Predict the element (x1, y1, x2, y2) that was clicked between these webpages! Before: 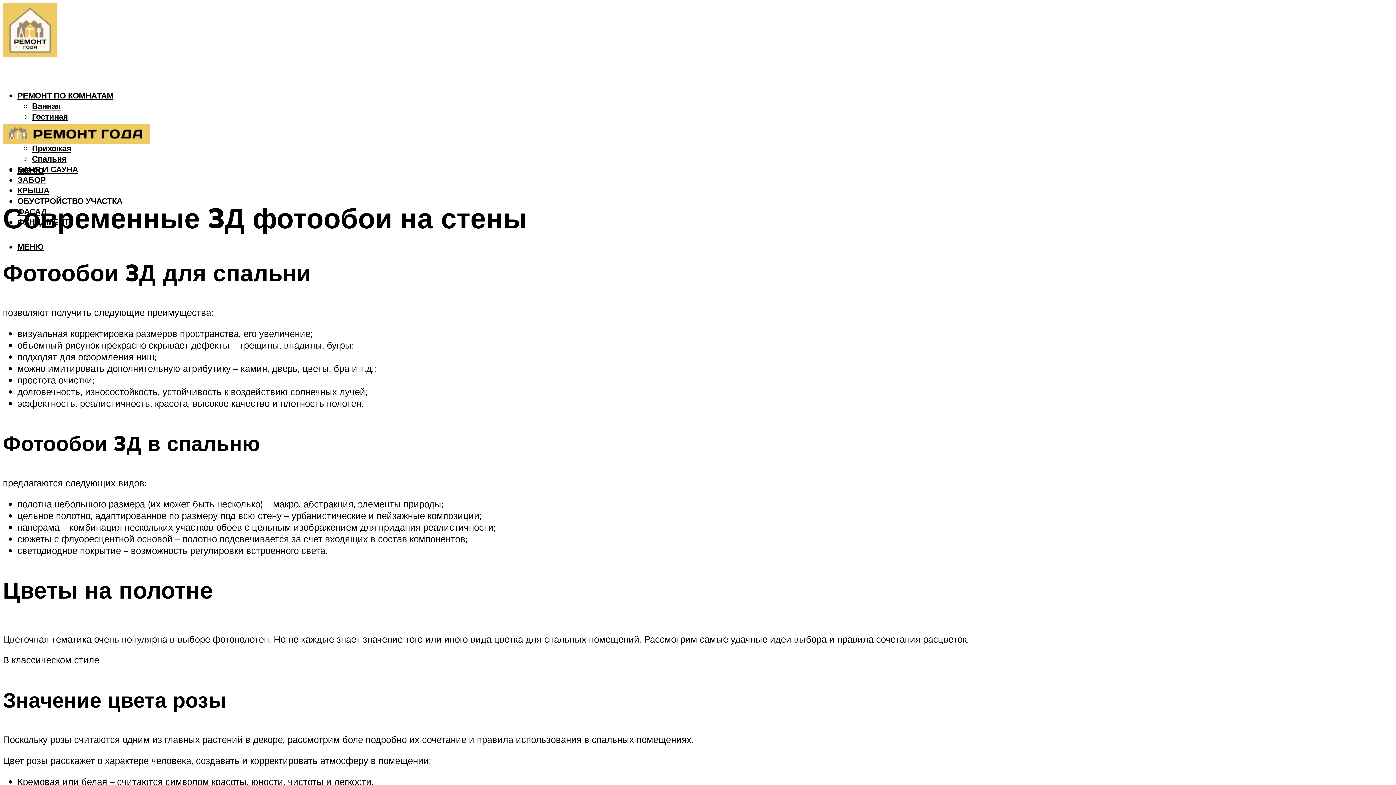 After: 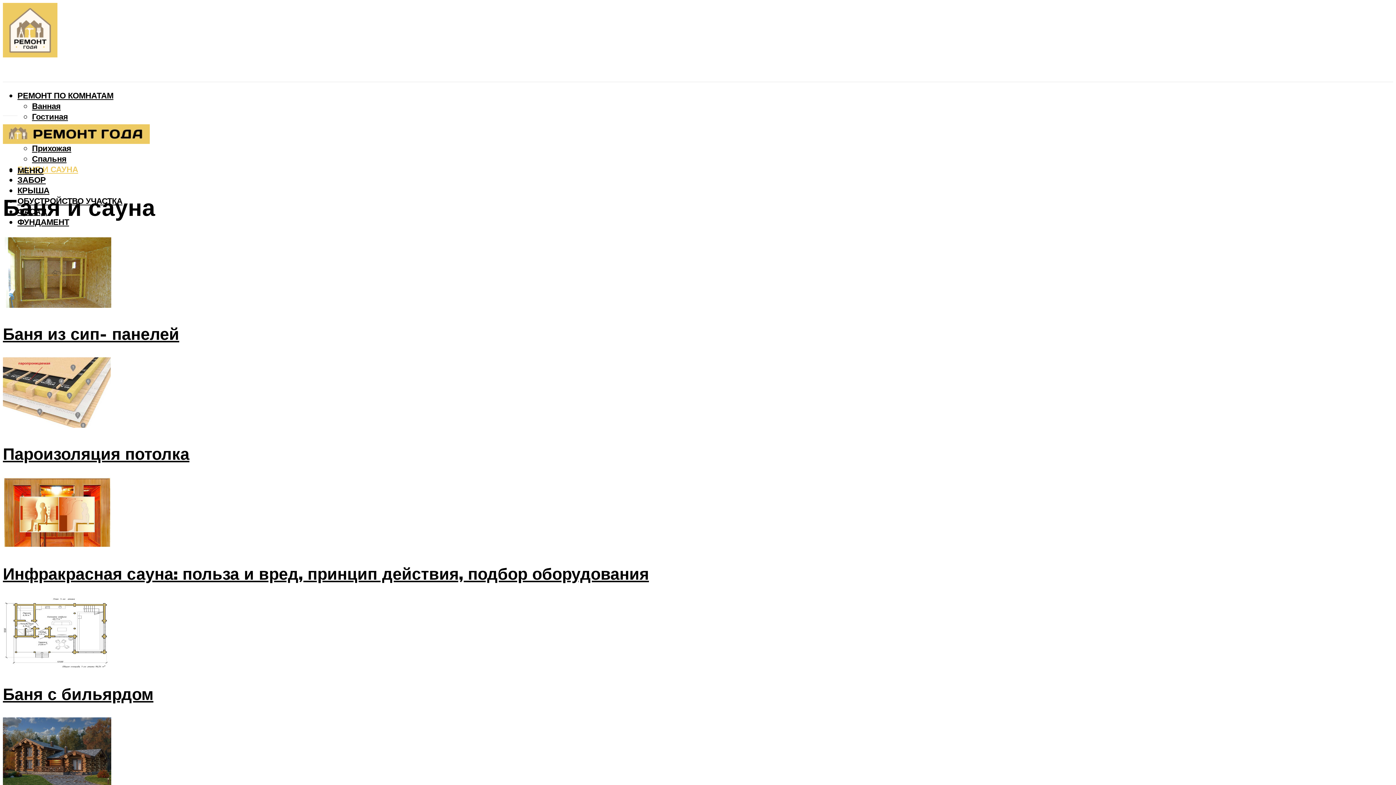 Action: bbox: (17, 164, 78, 174) label: БАНЯ И САУНА